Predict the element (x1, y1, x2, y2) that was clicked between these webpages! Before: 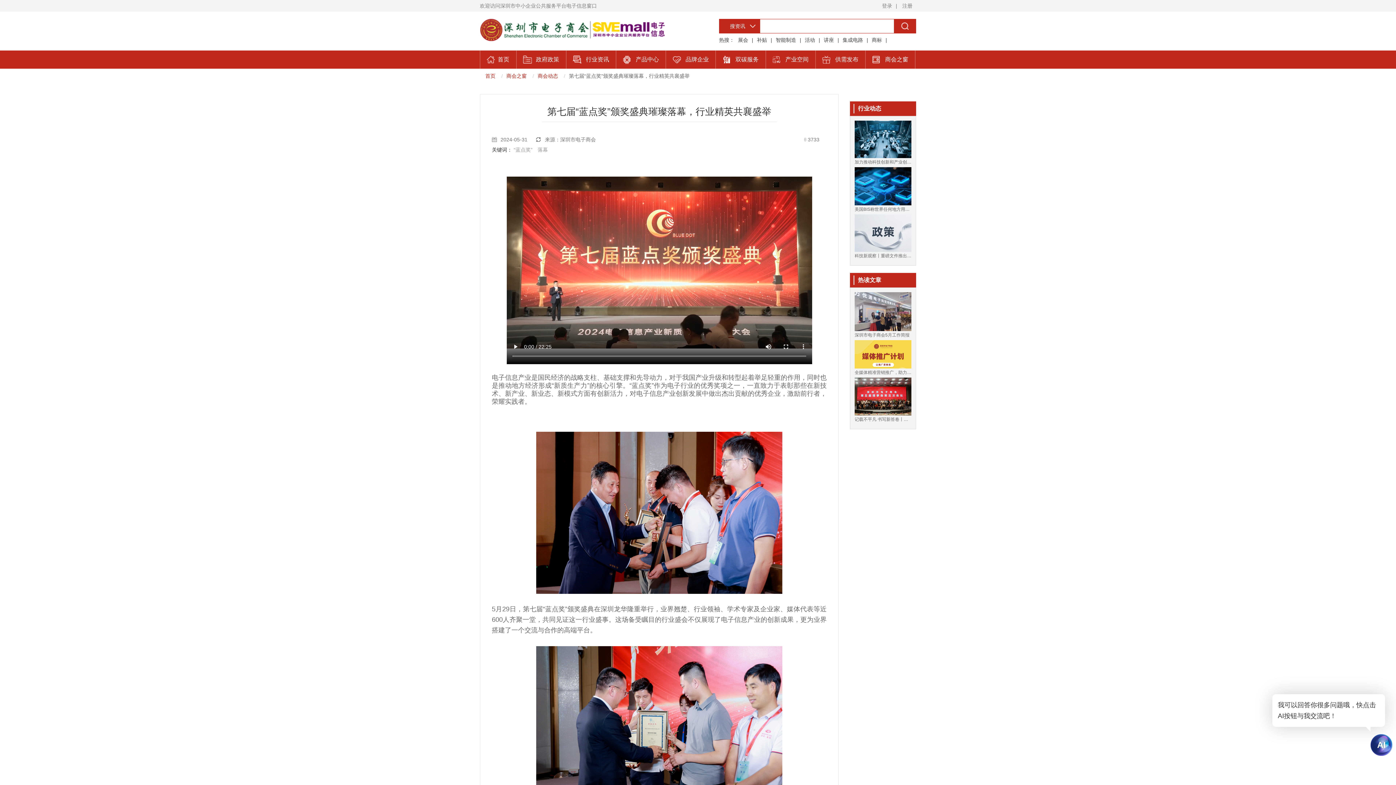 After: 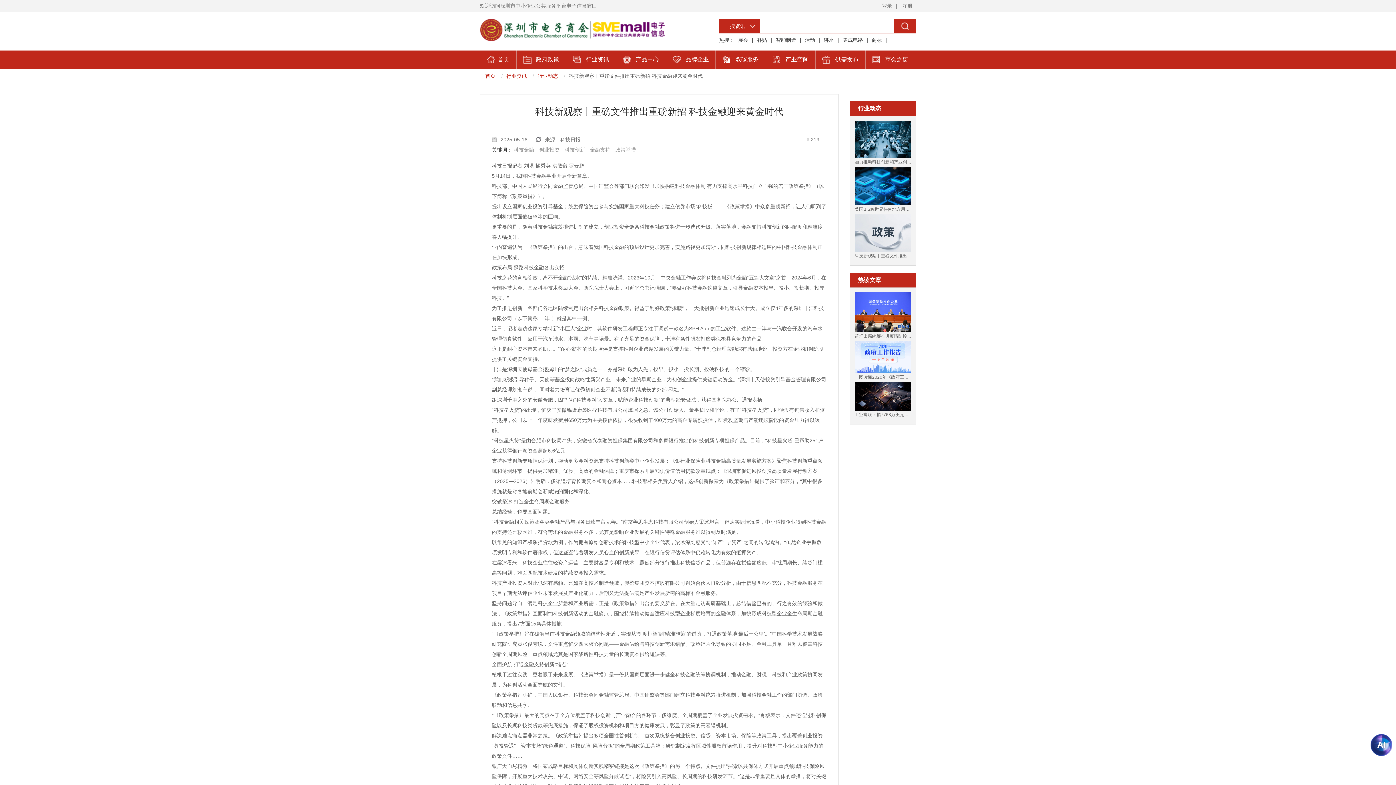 Action: bbox: (854, 214, 911, 259) label: 科技新观察丨重磅文件推出重磅新招 科技金融迎来黄金时代